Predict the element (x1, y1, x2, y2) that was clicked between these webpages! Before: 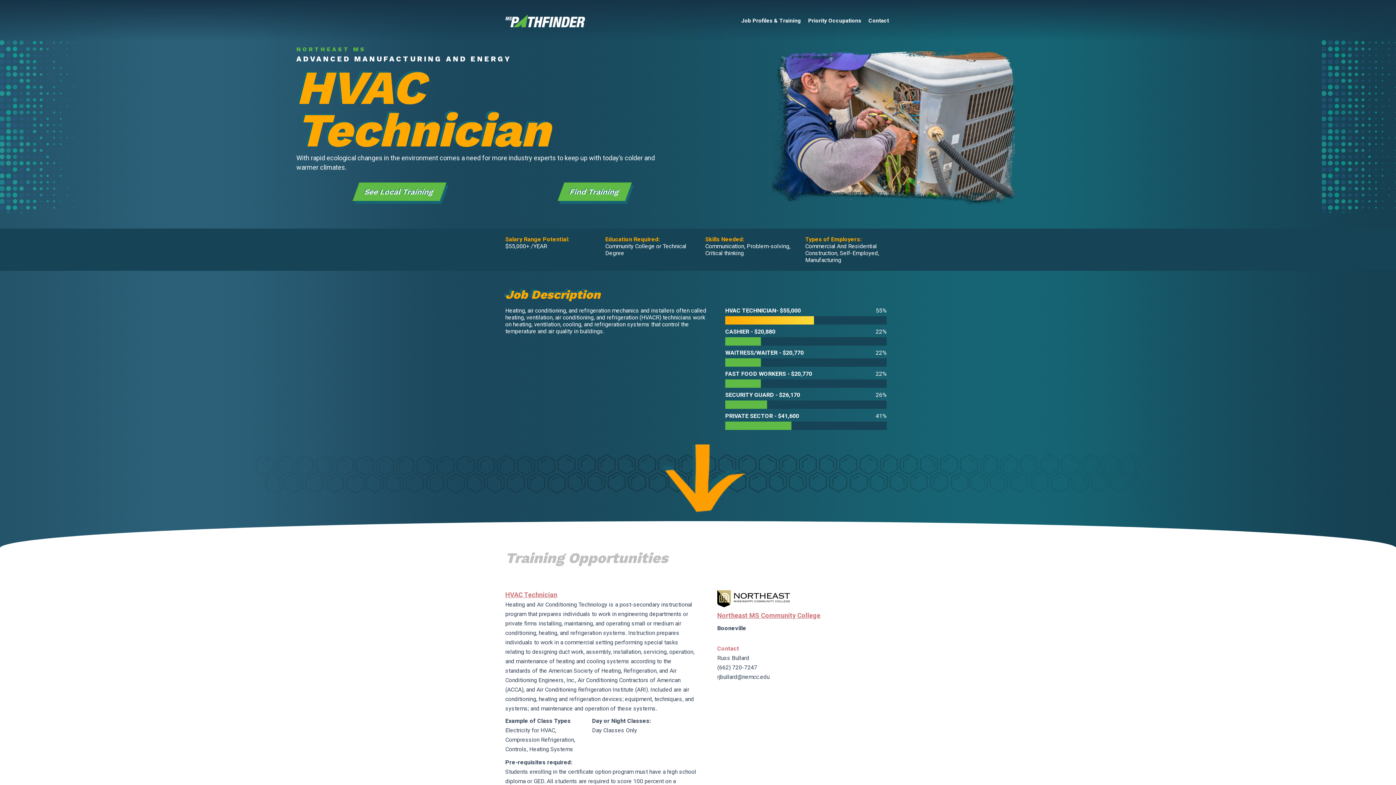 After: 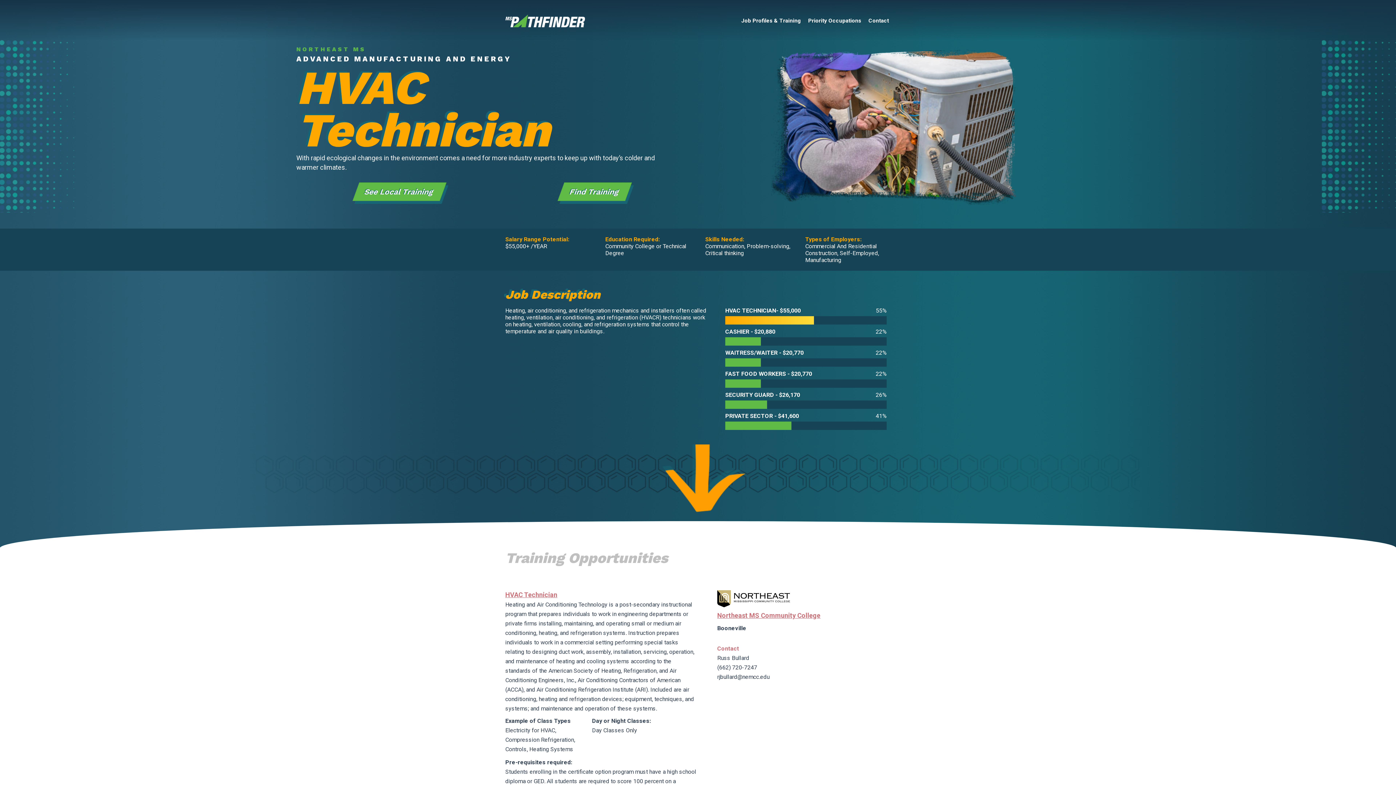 Action: bbox: (557, 182, 631, 200) label: Find Training